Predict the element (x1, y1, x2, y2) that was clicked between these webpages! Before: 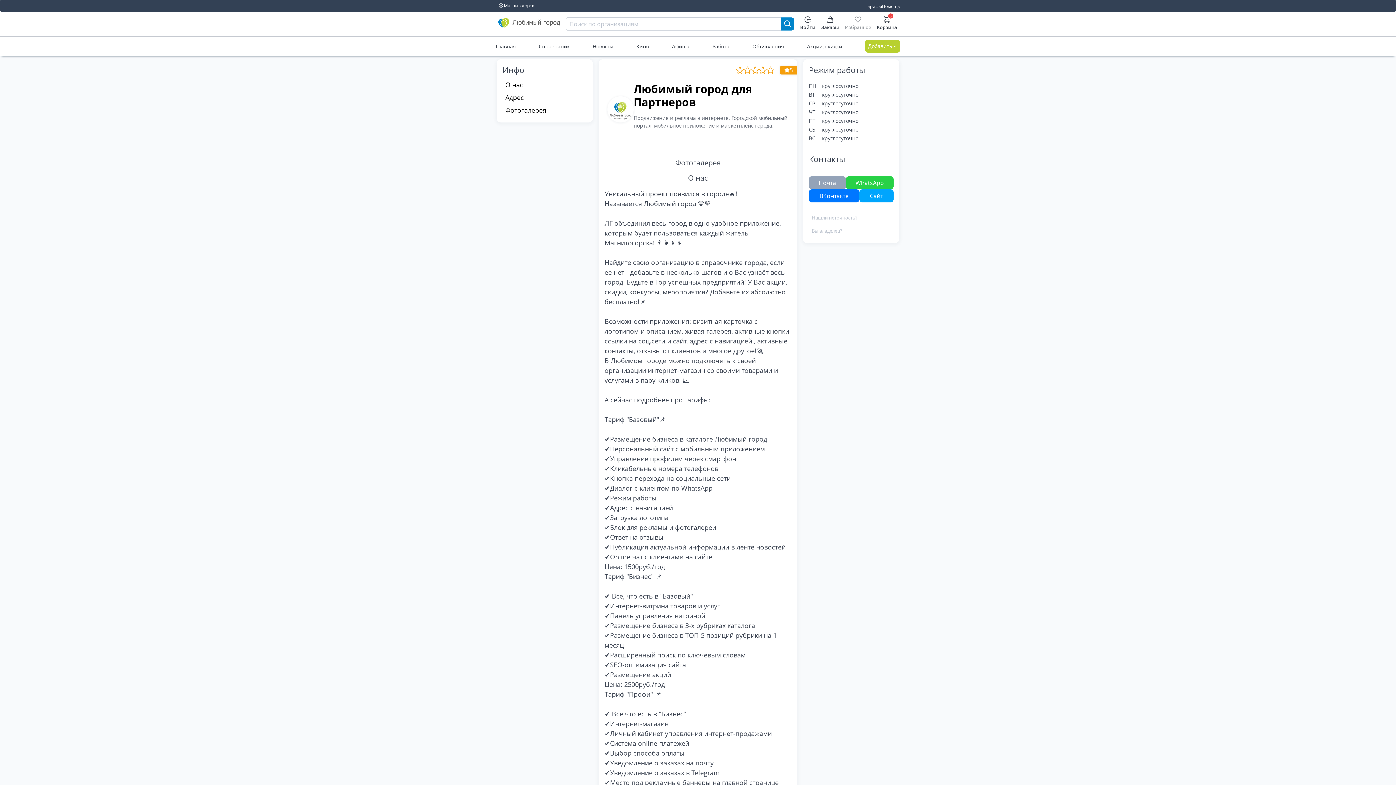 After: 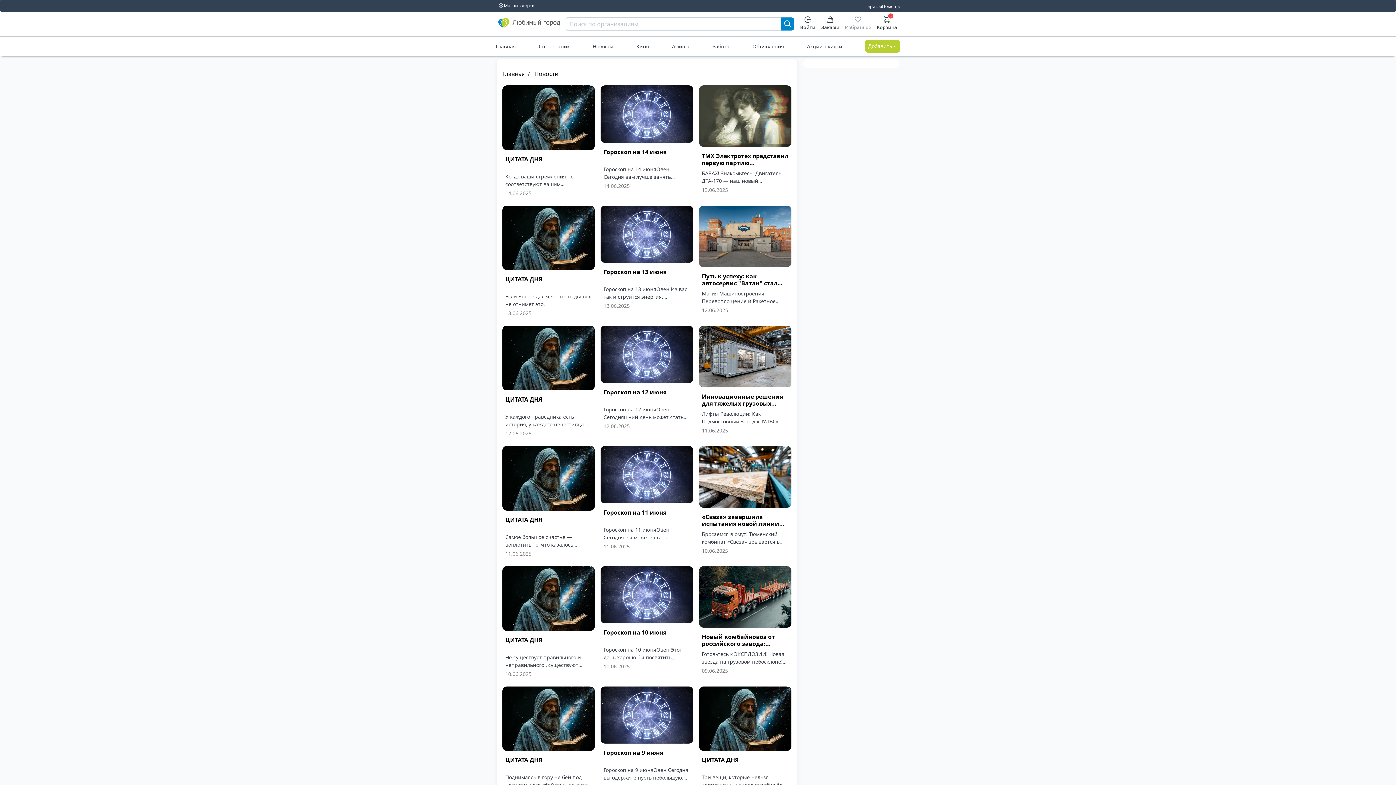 Action: label: Новости bbox: (592, 42, 613, 50)